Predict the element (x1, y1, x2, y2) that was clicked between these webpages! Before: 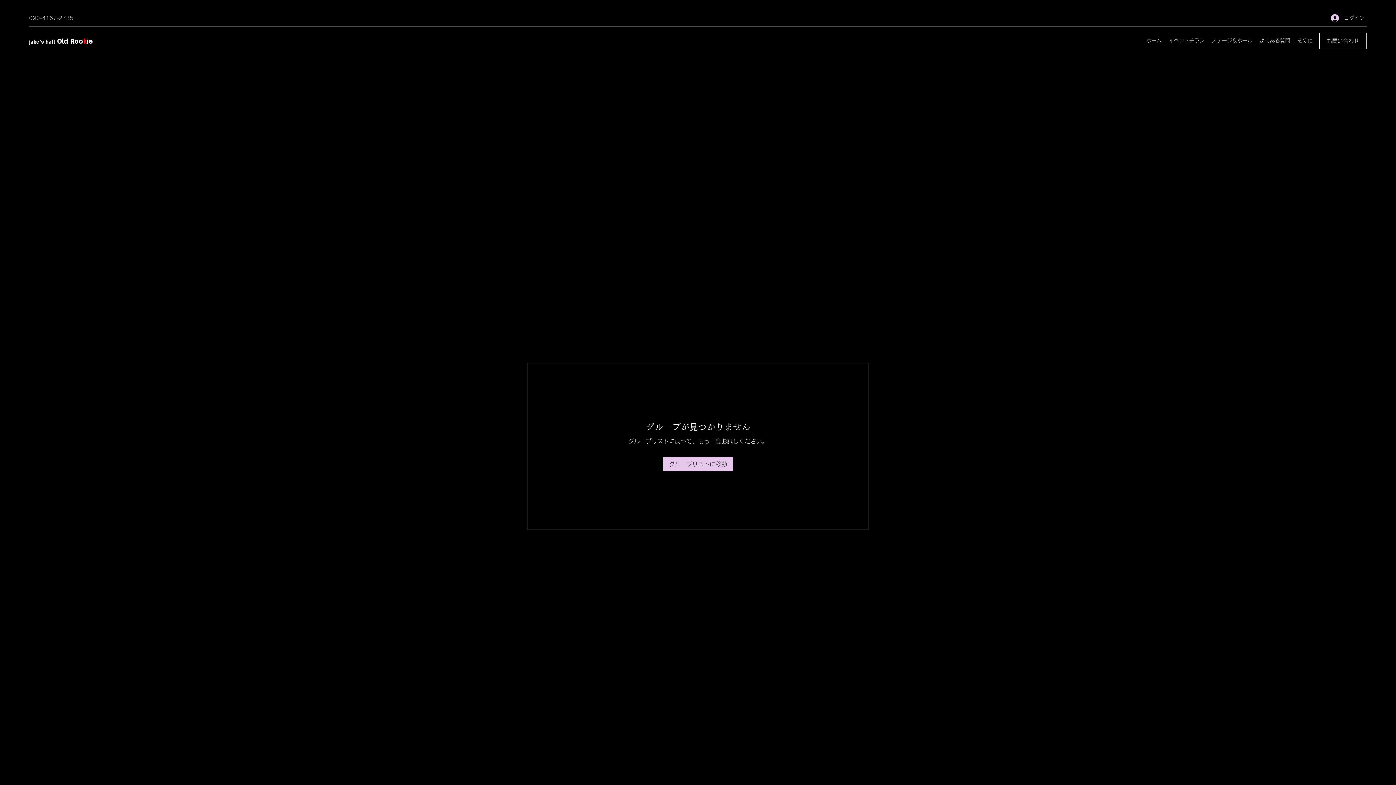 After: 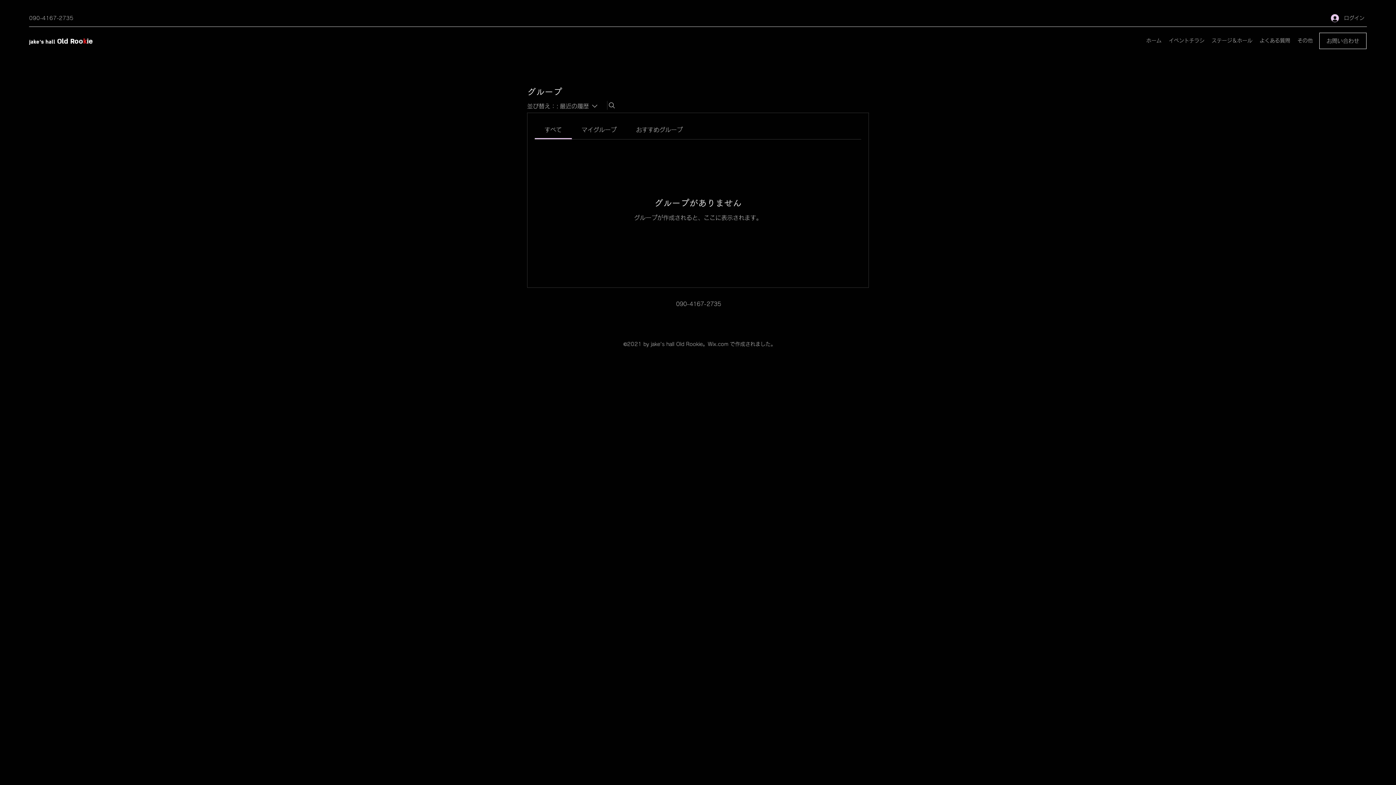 Action: label: グループリストに移動 bbox: (663, 457, 733, 471)